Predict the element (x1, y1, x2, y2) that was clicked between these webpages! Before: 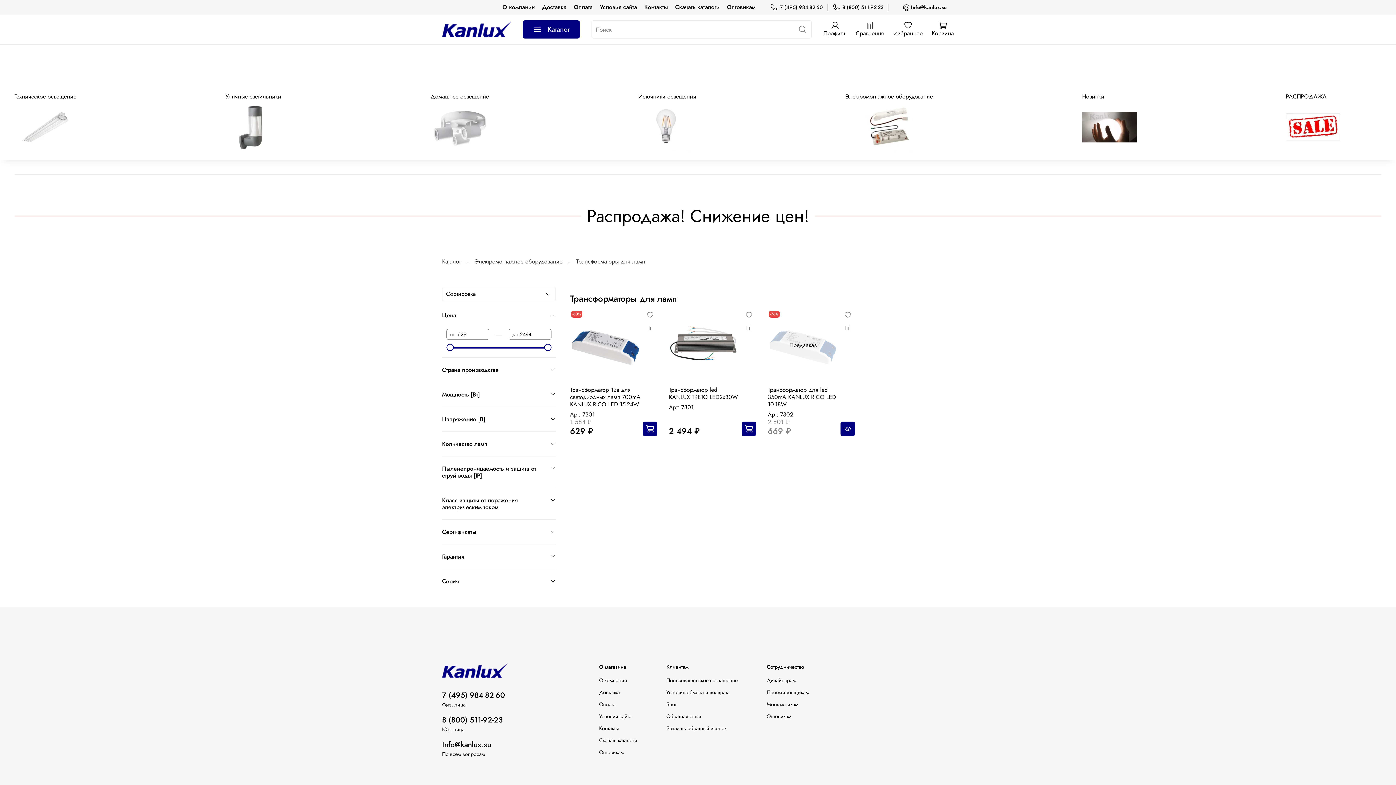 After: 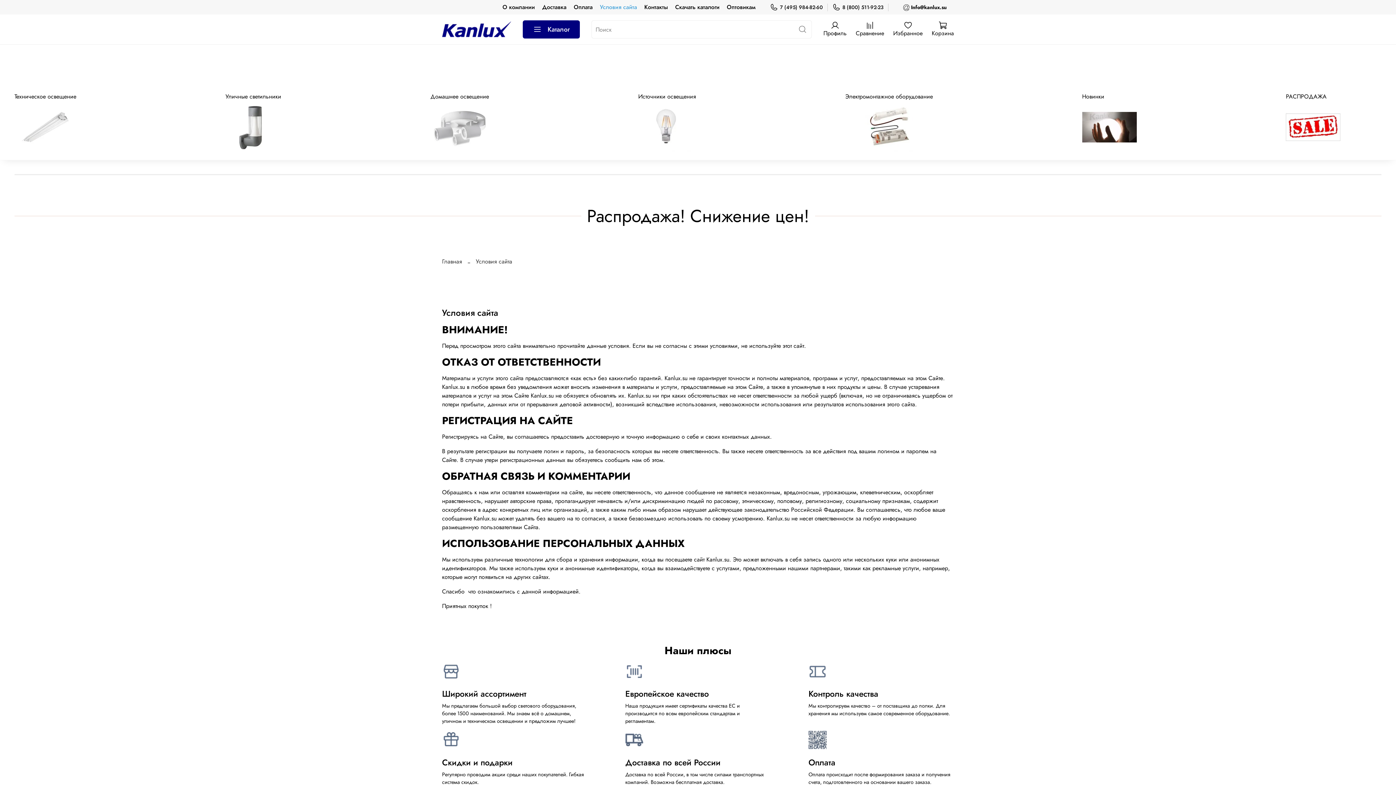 Action: label: Условия сайта bbox: (599, 712, 637, 720)